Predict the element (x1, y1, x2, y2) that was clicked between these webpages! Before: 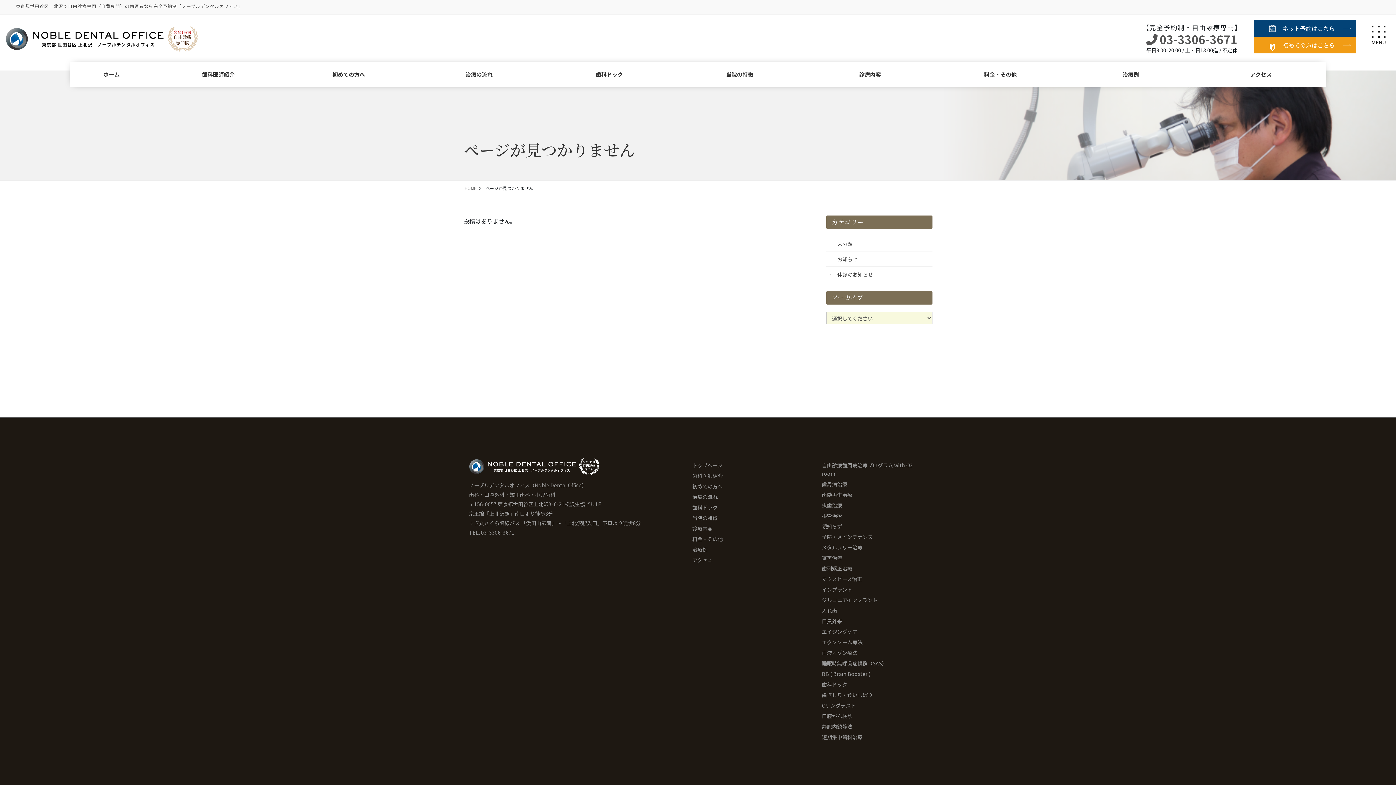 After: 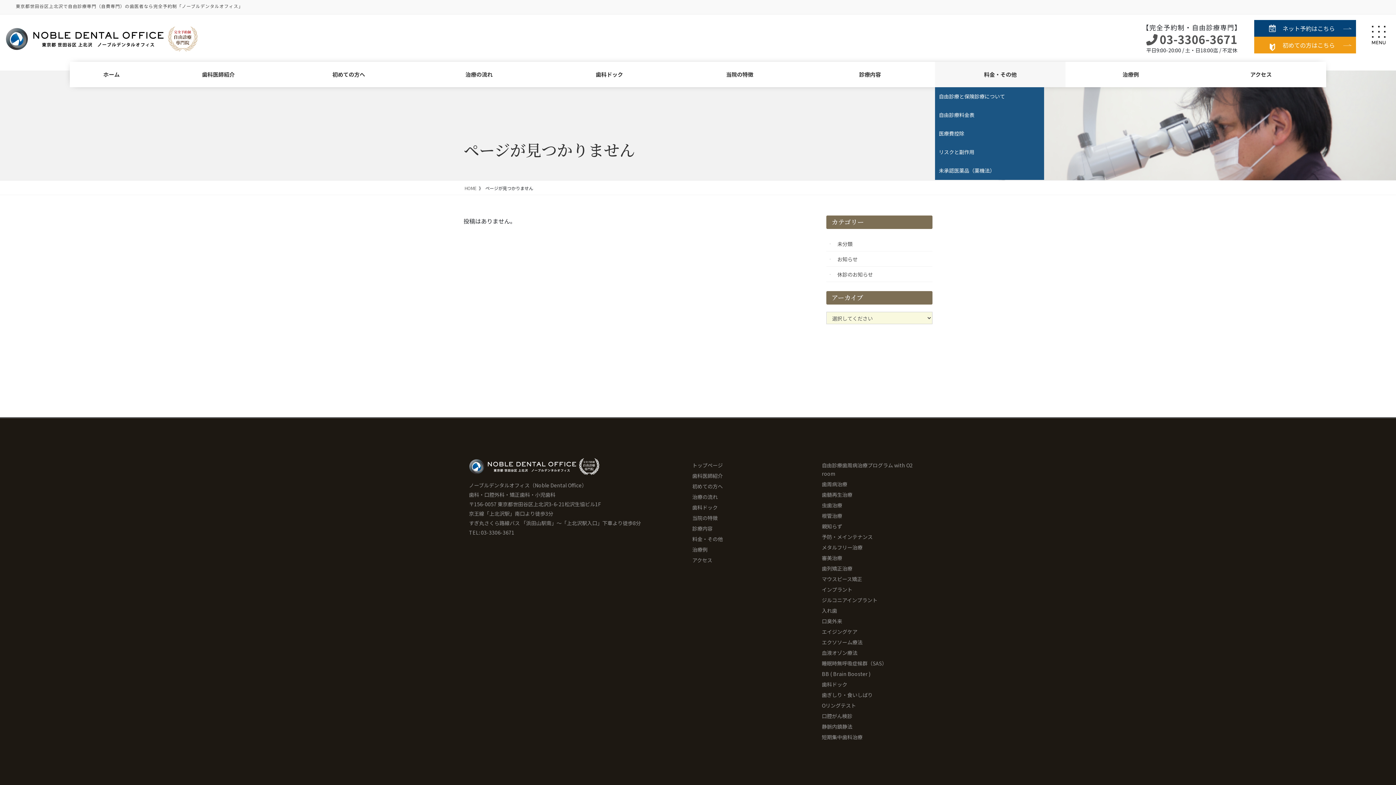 Action: bbox: (935, 61, 1065, 87) label: 料金・その他